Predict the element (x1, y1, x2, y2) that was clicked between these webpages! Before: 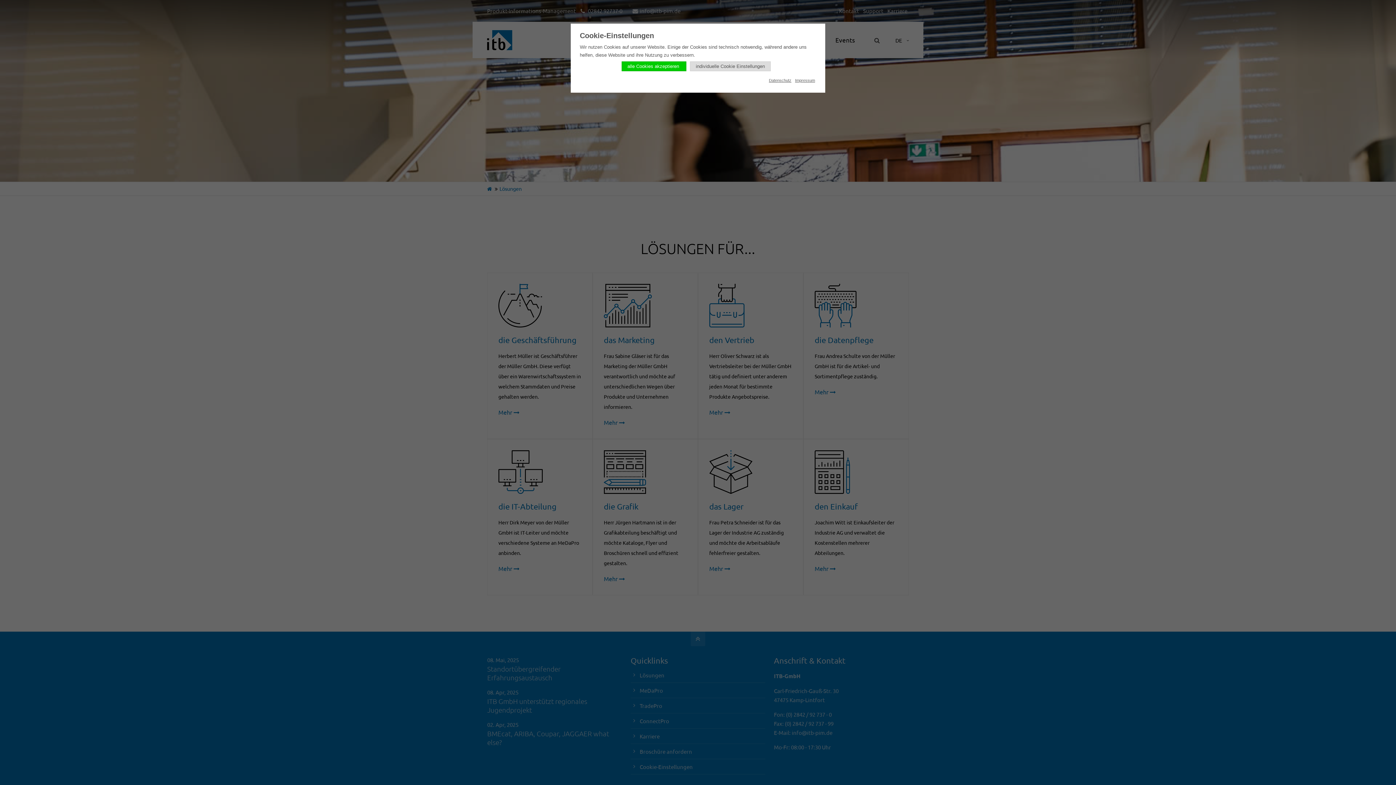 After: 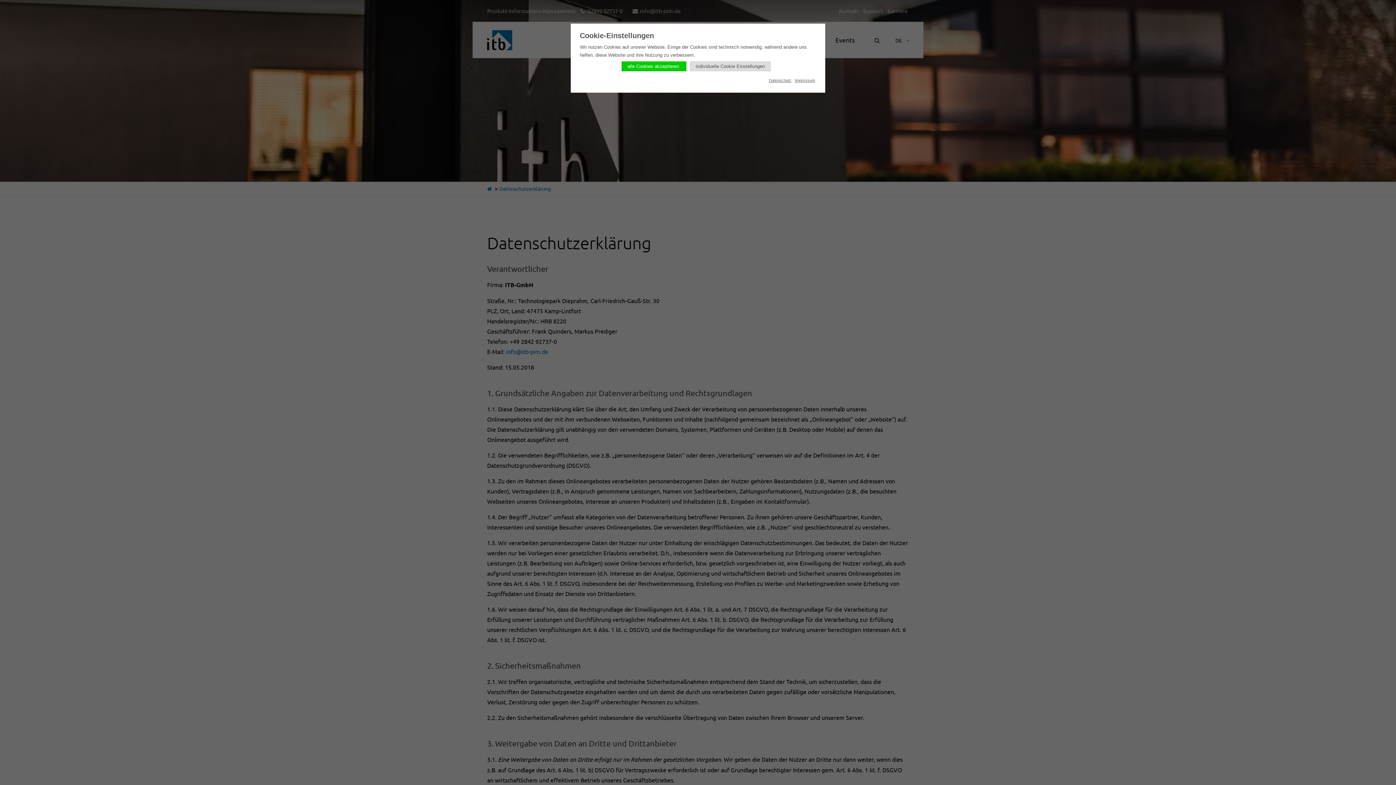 Action: bbox: (769, 75, 791, 85) label: Datenschutz